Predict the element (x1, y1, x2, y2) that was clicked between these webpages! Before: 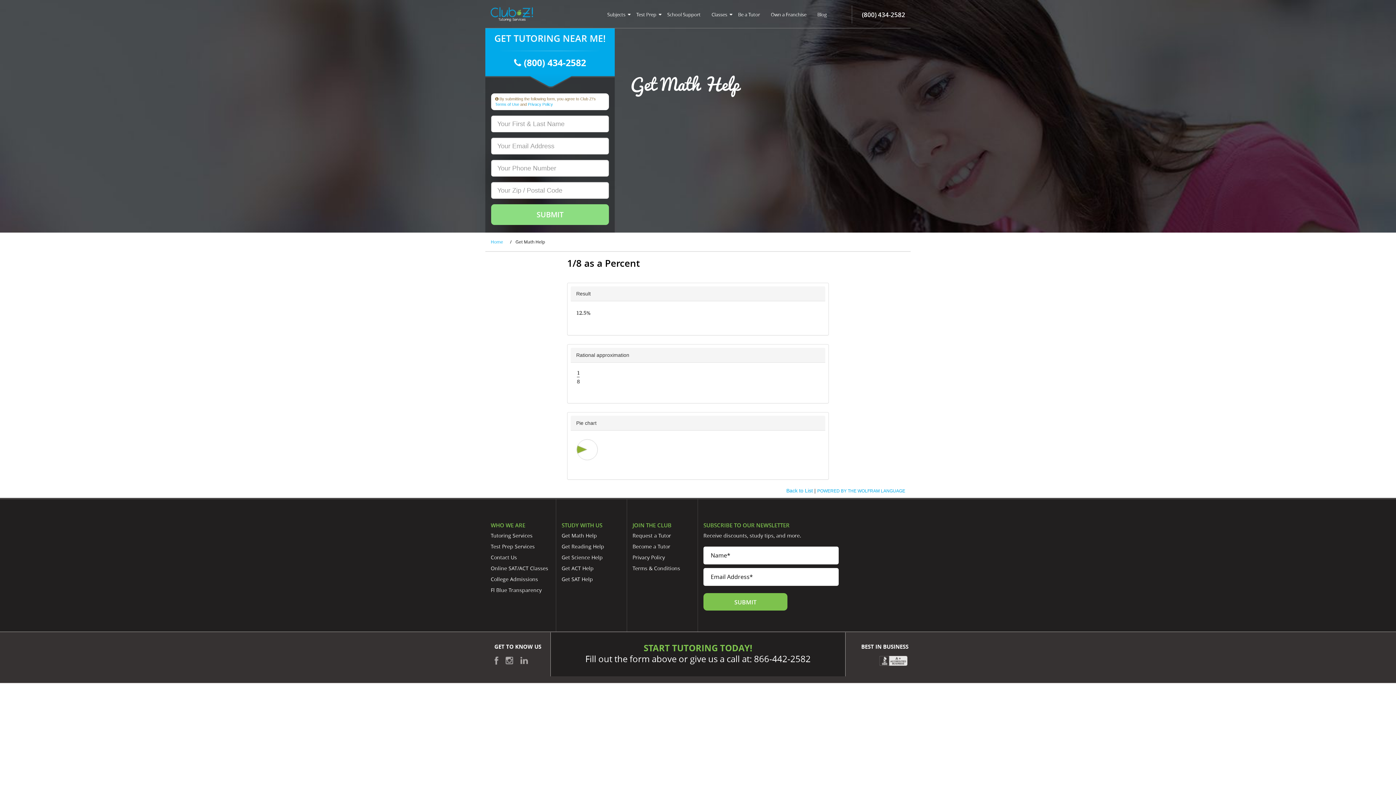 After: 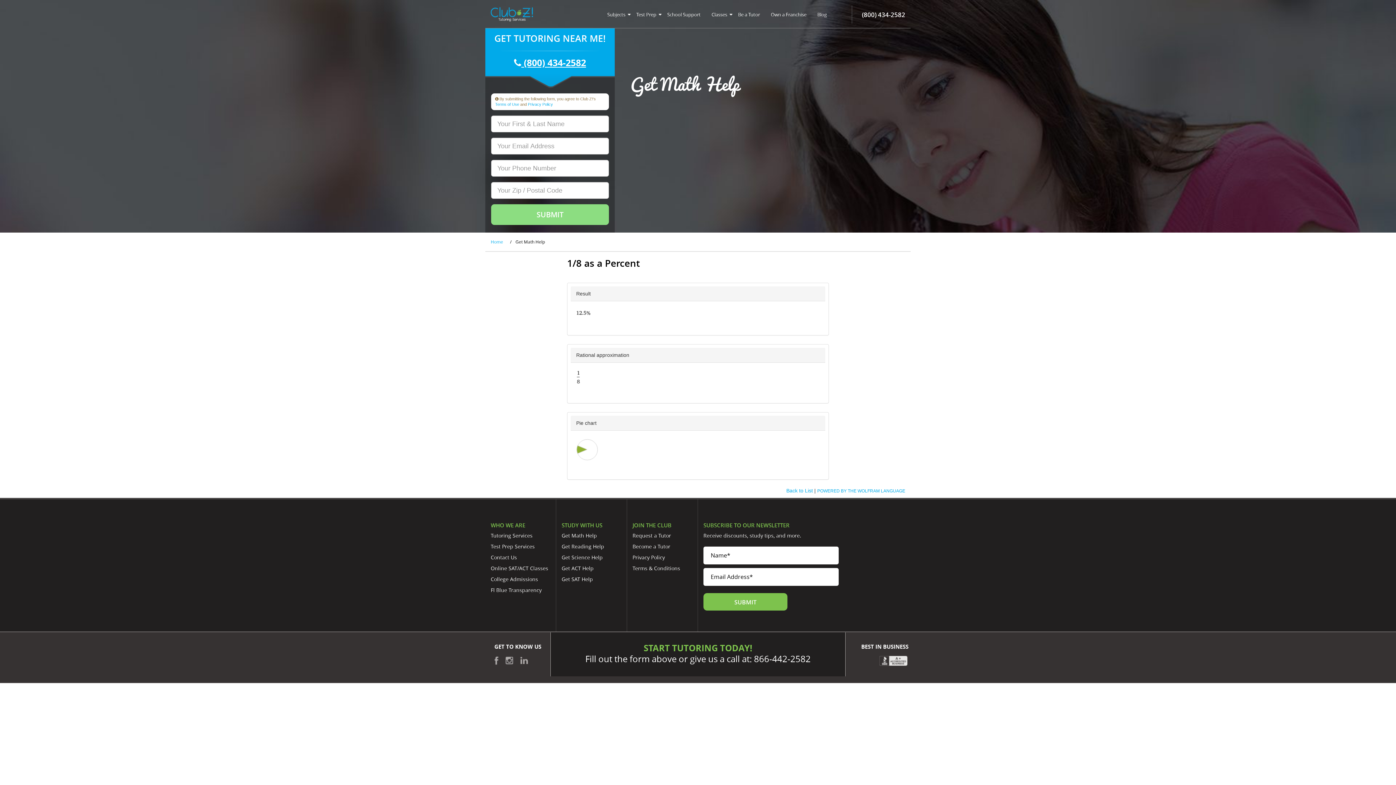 Action: label:  (800) 434-2582 bbox: (514, 56, 586, 69)